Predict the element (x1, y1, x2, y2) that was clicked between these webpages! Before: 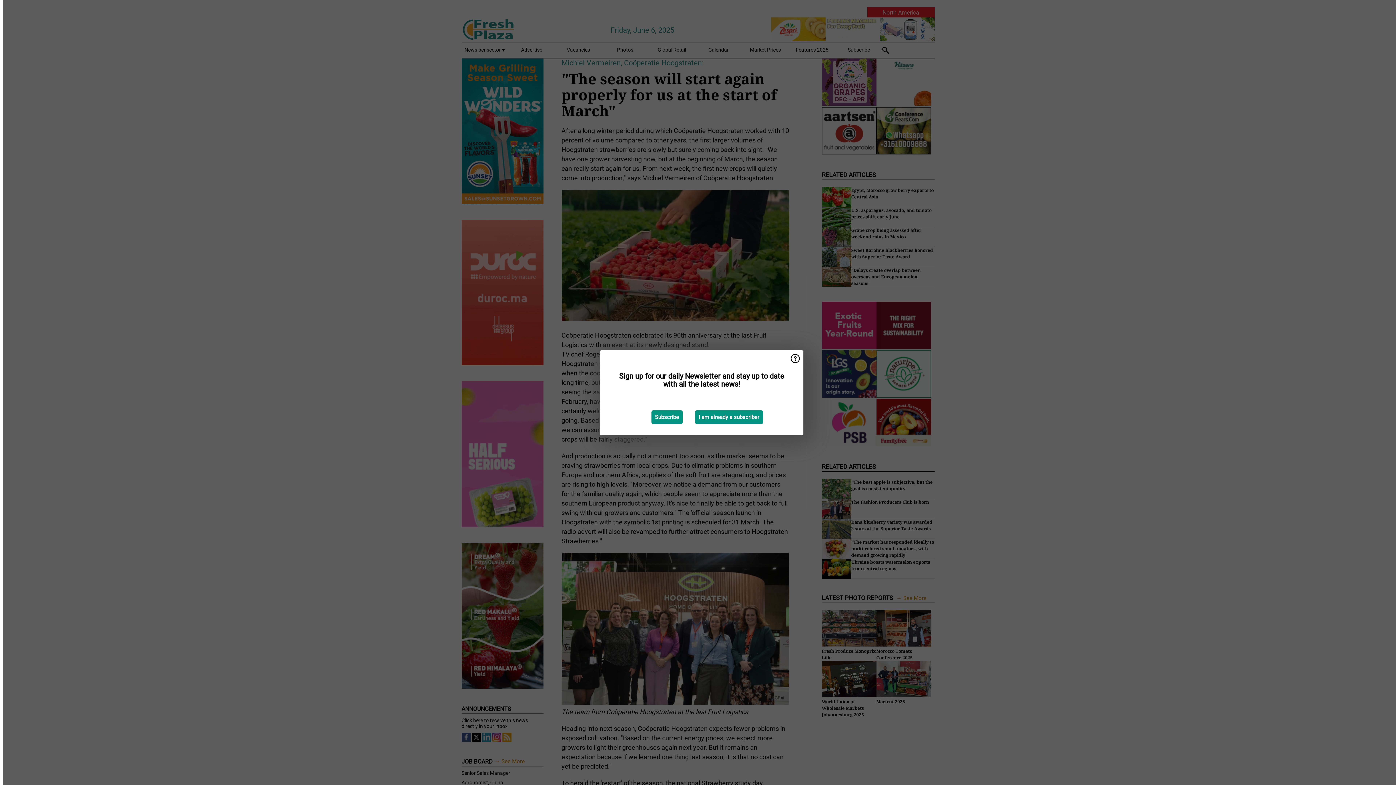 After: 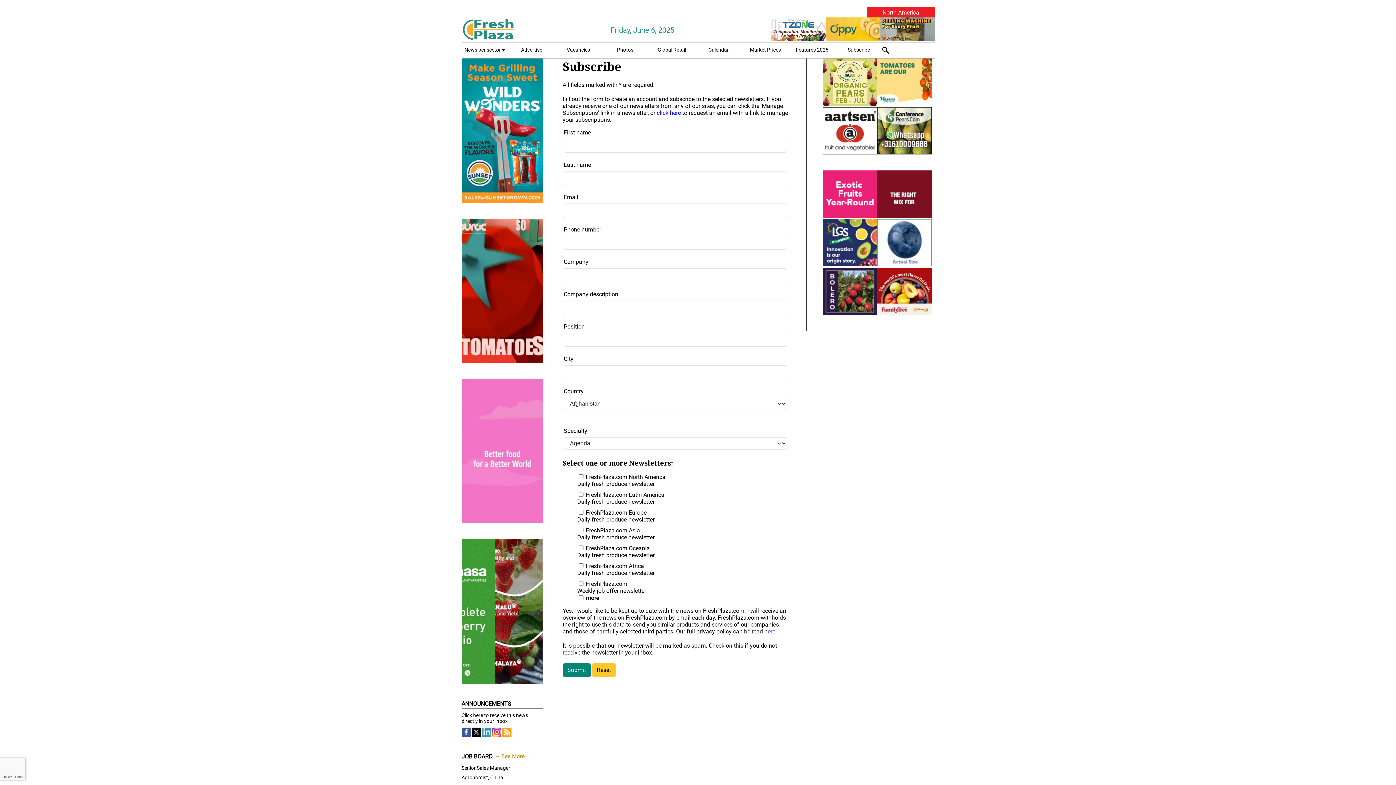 Action: label: Subscribe bbox: (651, 410, 682, 424)